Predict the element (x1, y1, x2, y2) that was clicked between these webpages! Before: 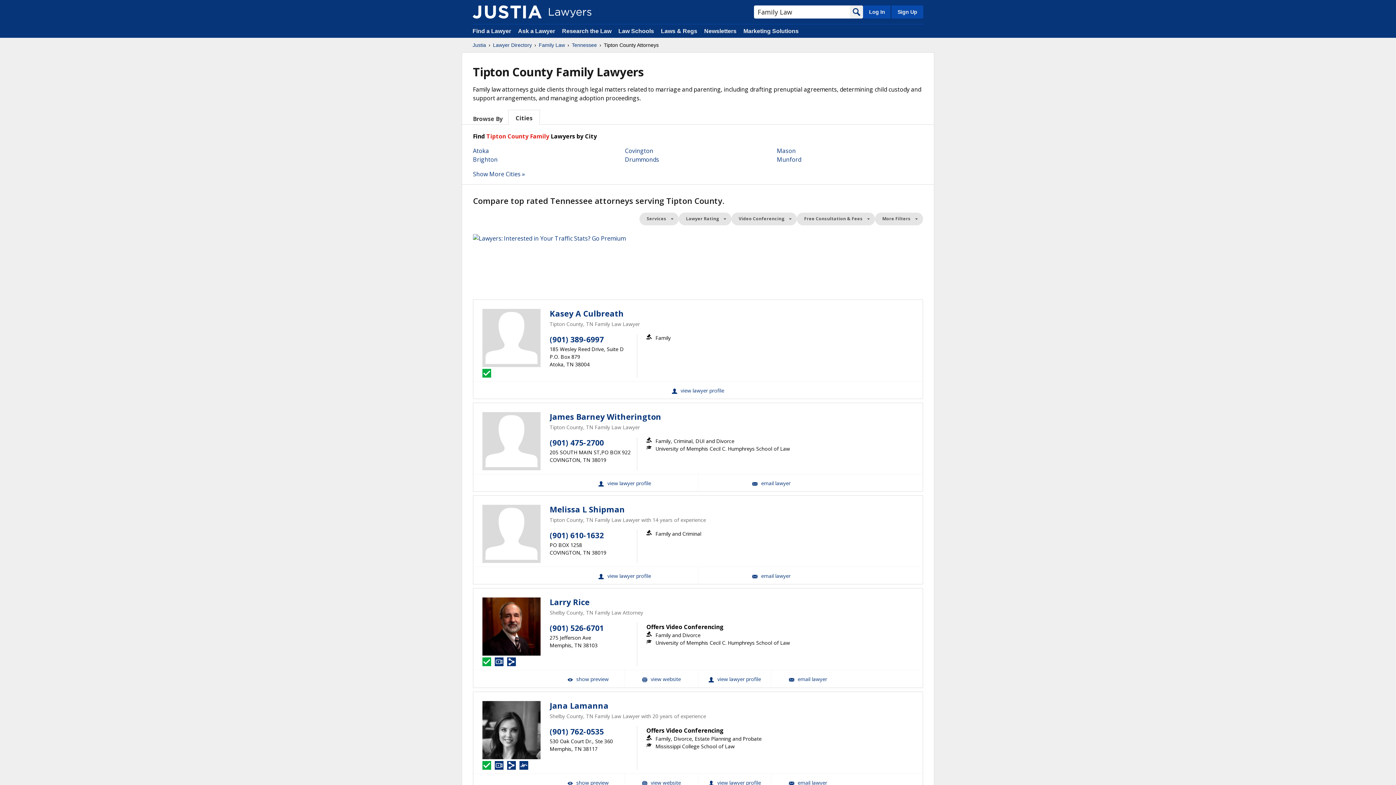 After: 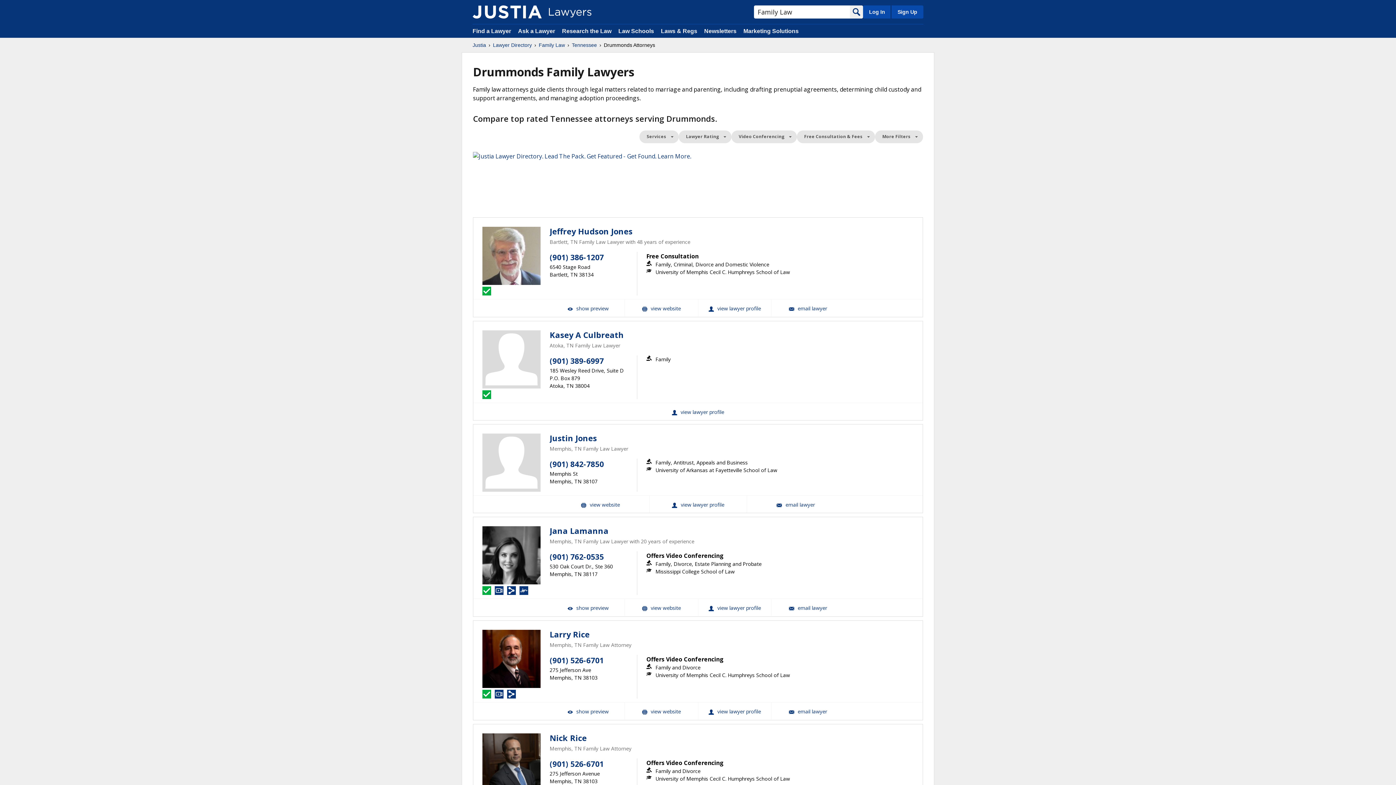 Action: label: Drummonds bbox: (625, 155, 659, 163)